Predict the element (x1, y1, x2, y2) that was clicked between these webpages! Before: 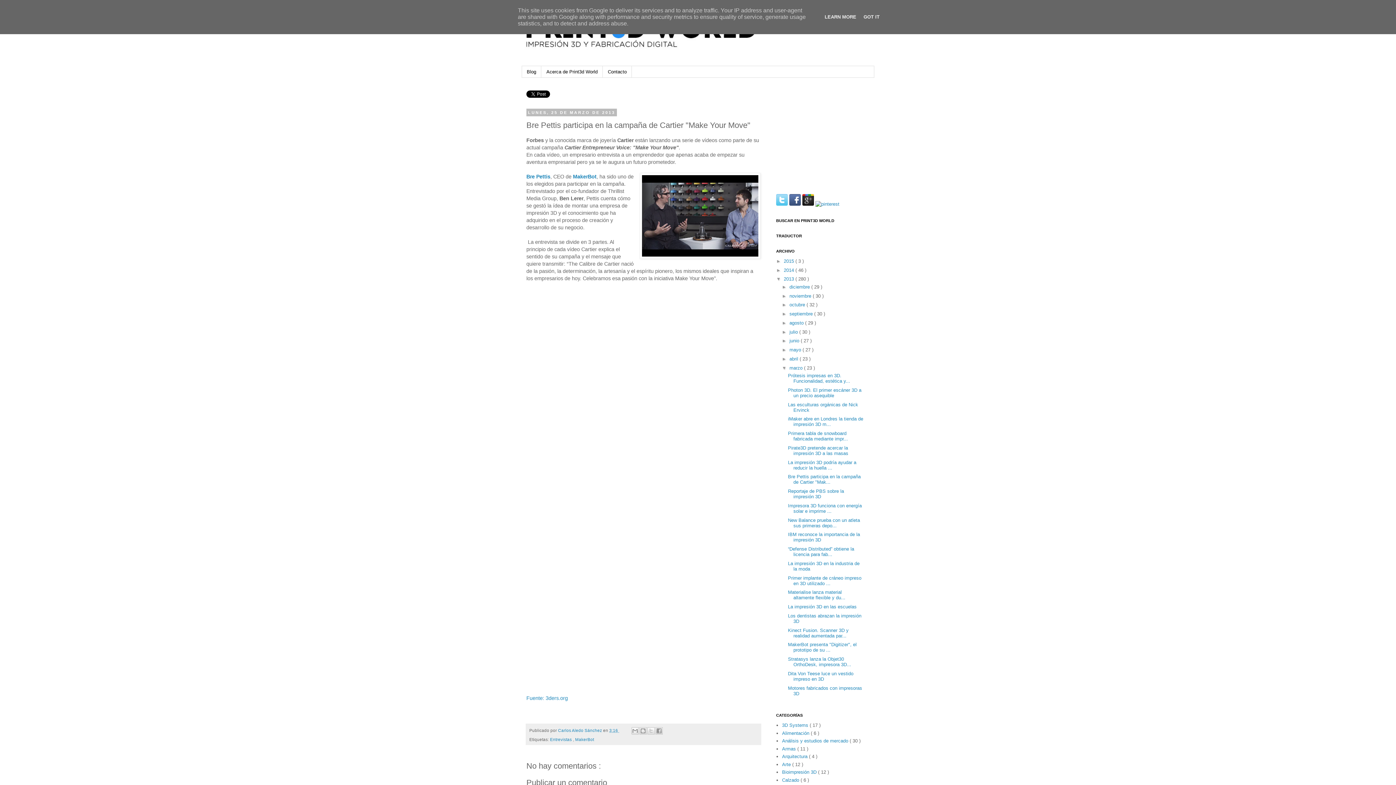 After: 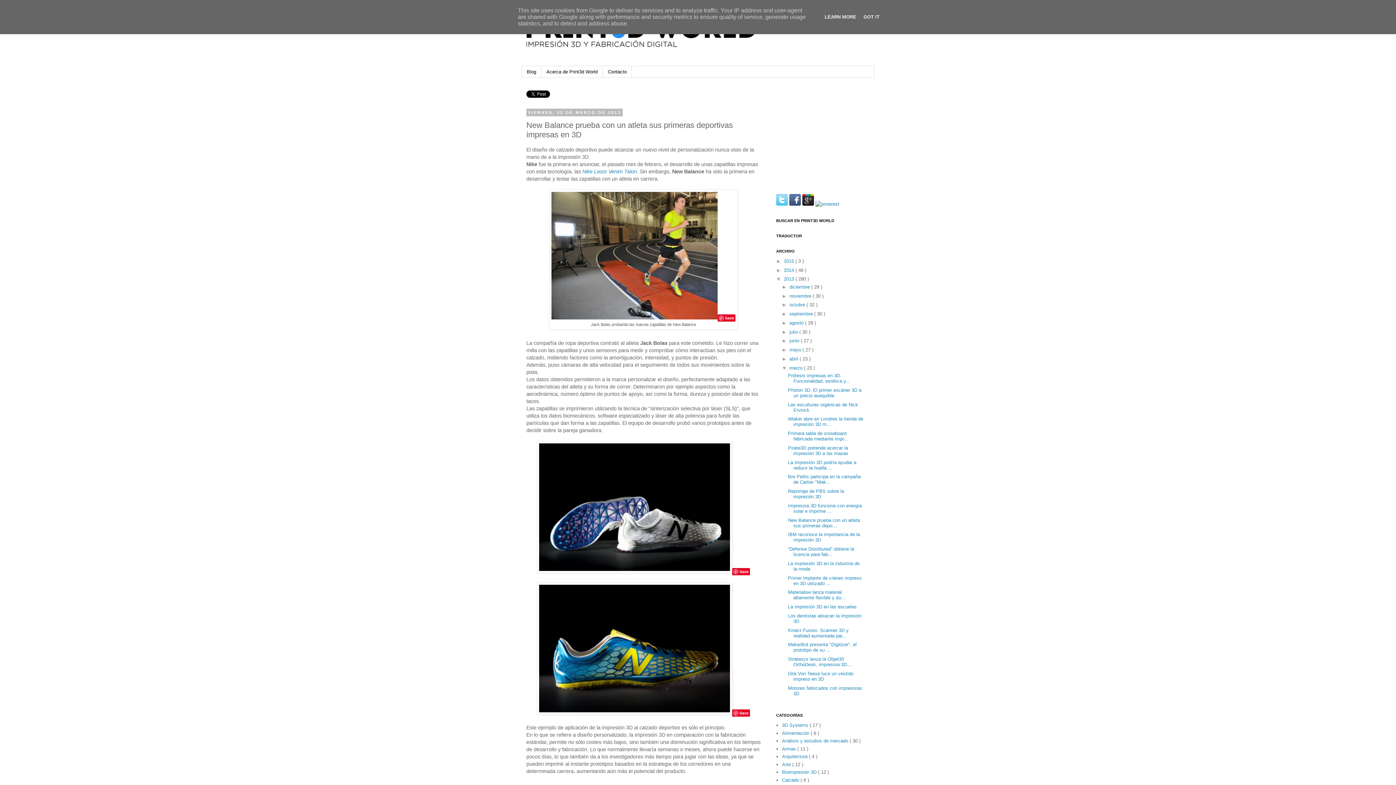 Action: label: New Balance prueba con un atleta sus primeras depo... bbox: (788, 517, 860, 528)